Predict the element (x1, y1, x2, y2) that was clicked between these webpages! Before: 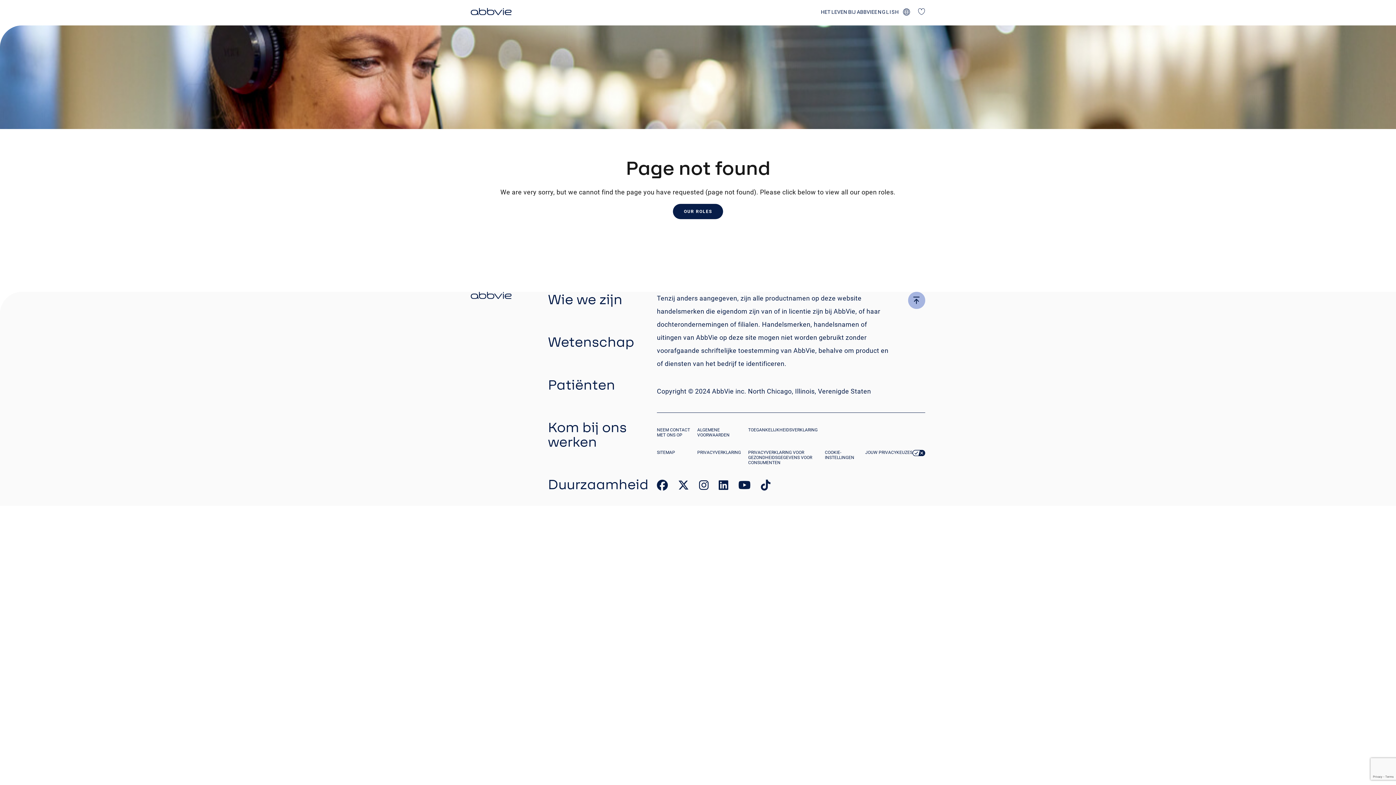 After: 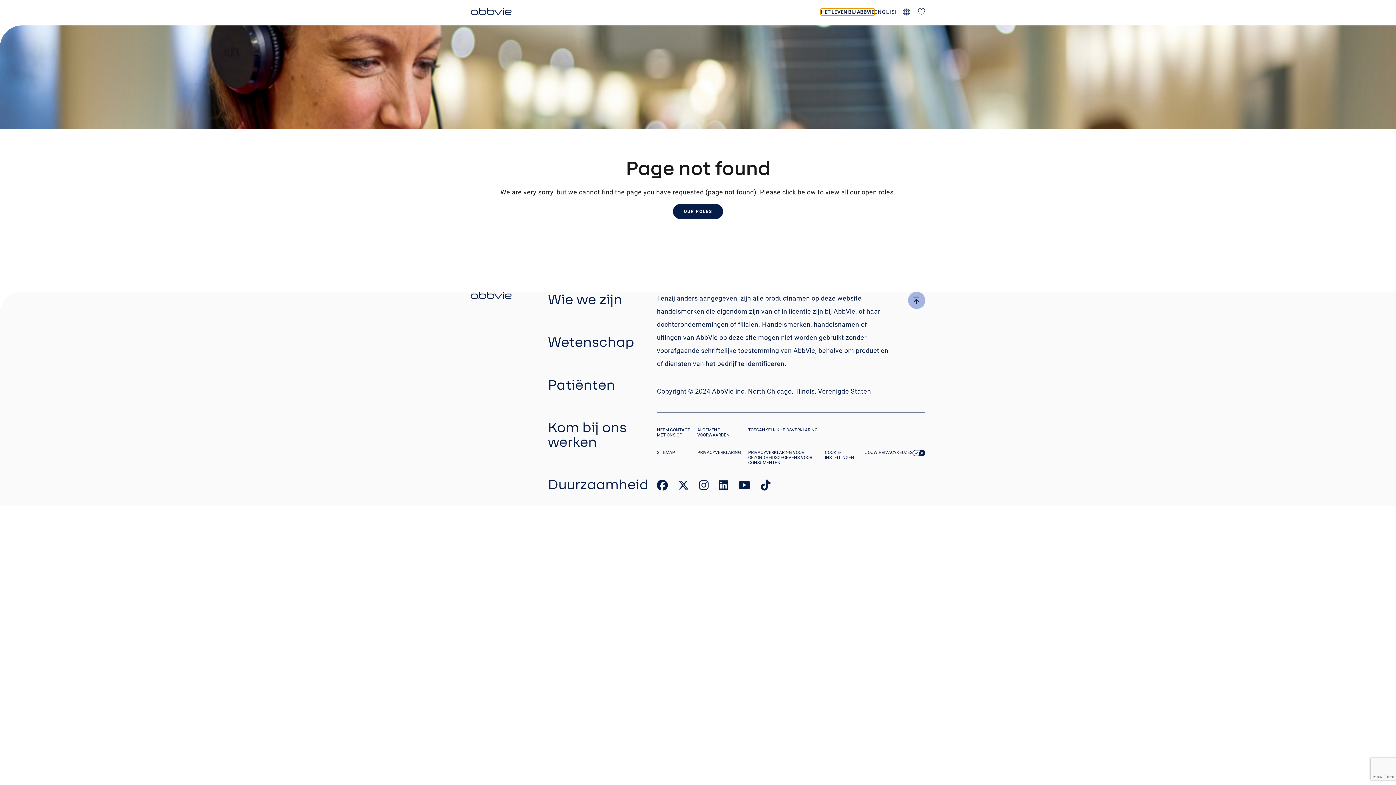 Action: bbox: (821, 9, 874, 14) label: HET LEVEN BIJ ABBVIE